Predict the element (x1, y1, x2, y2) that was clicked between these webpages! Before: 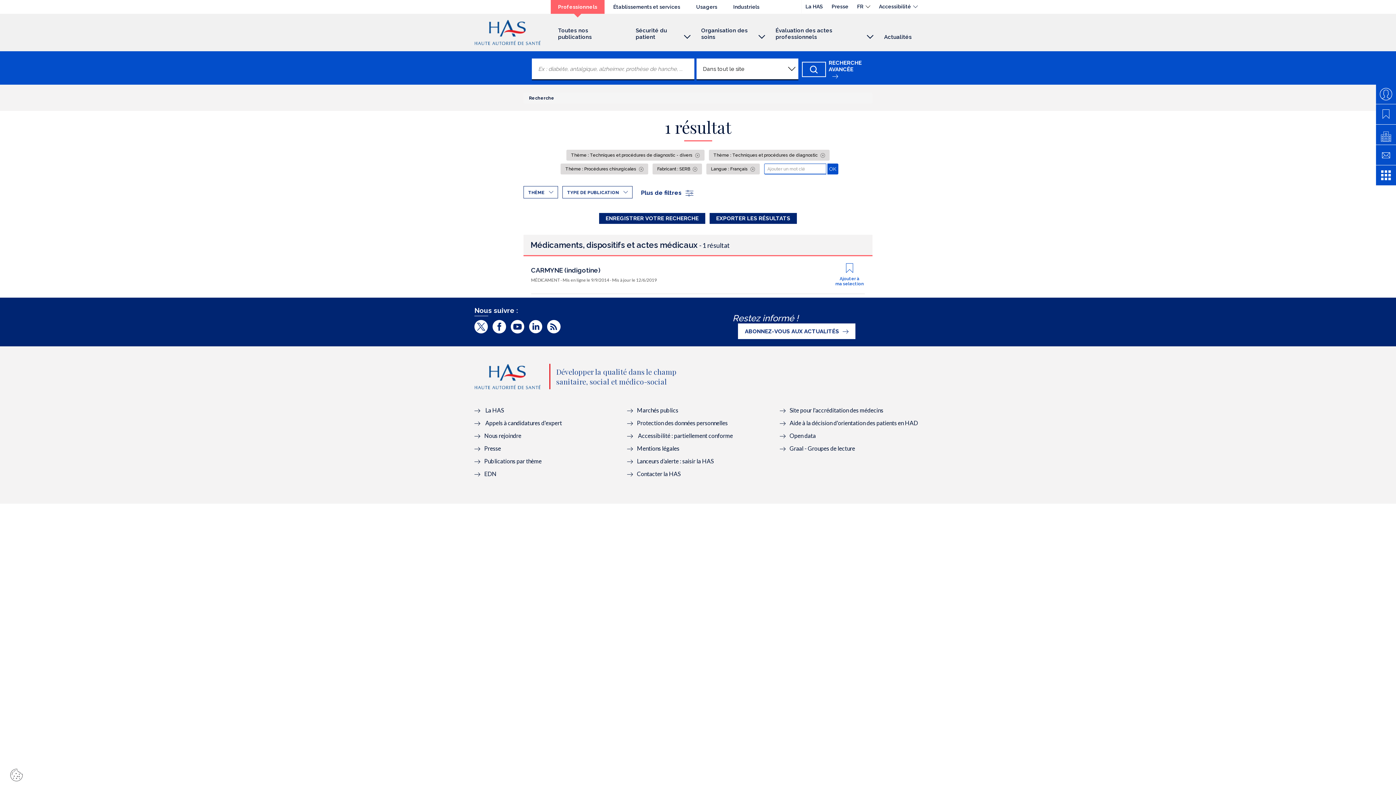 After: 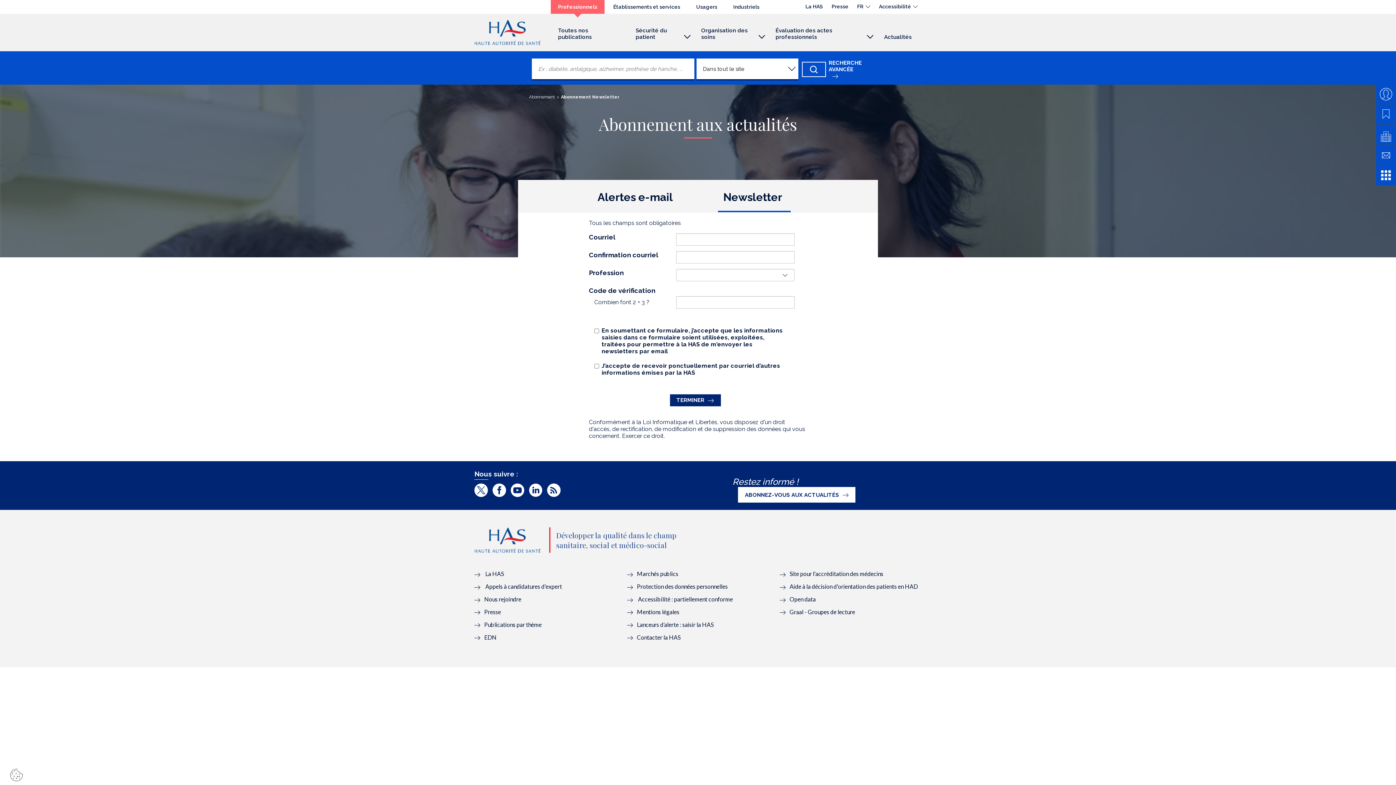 Action: label: ABONNEZ-VOUS AUX ACTUALITÉS bbox: (738, 323, 855, 339)